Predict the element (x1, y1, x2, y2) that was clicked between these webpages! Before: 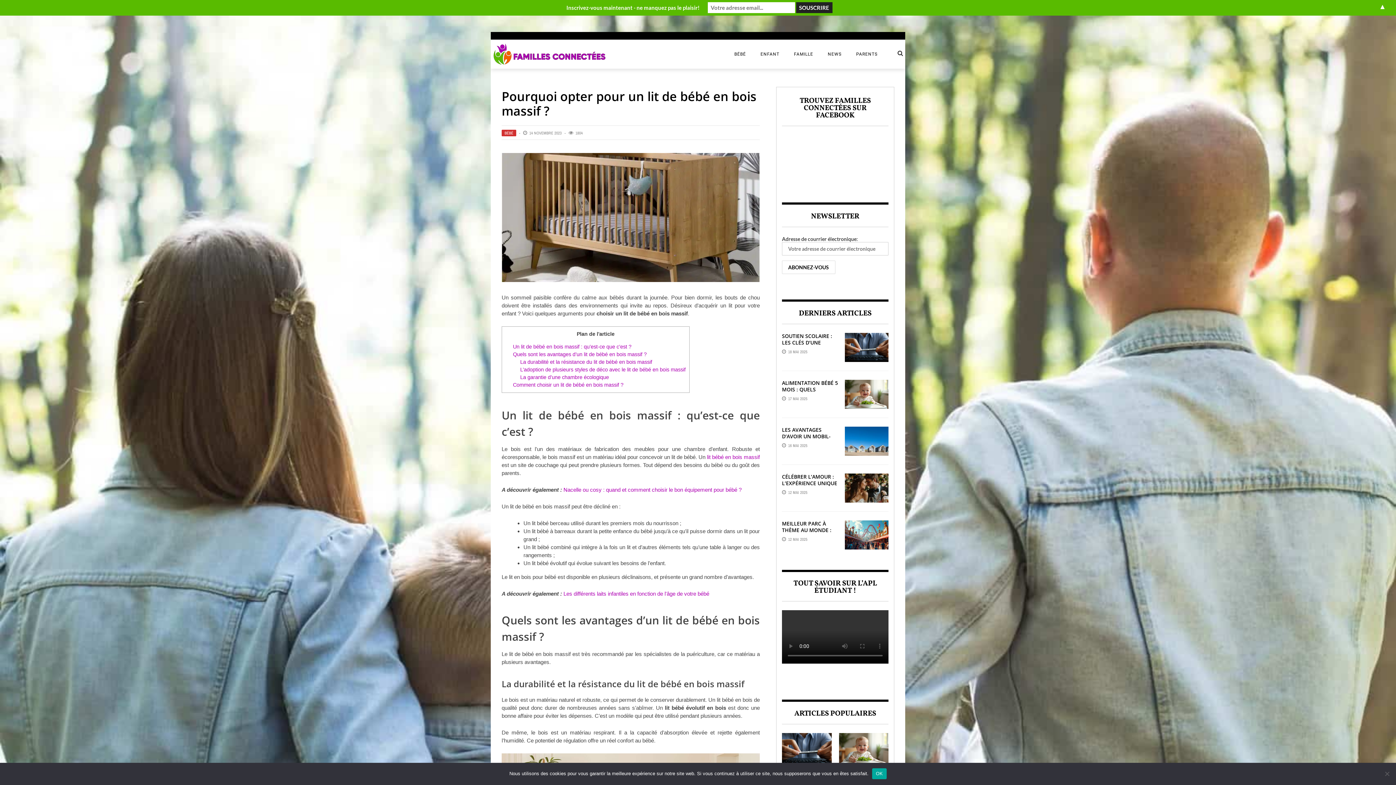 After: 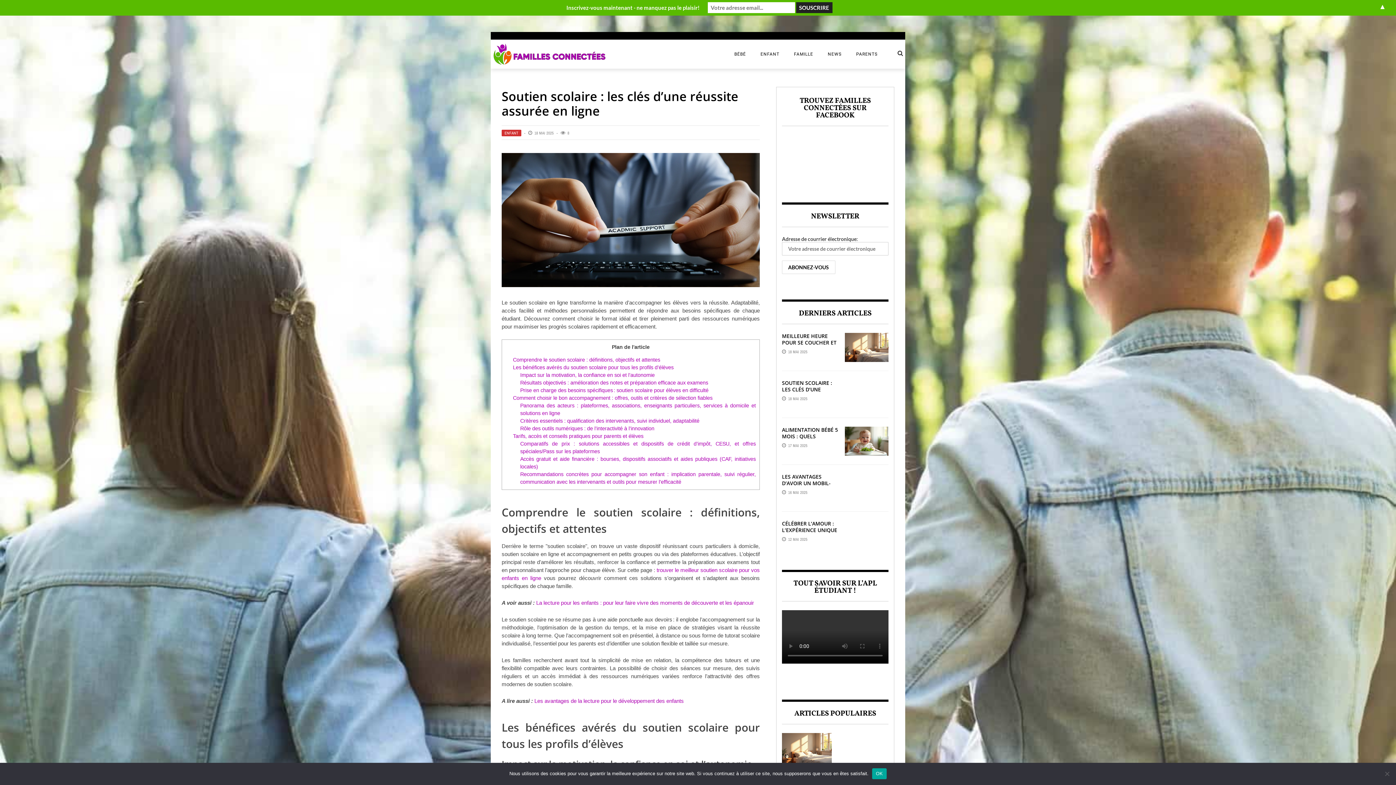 Action: bbox: (782, 733, 831, 766)